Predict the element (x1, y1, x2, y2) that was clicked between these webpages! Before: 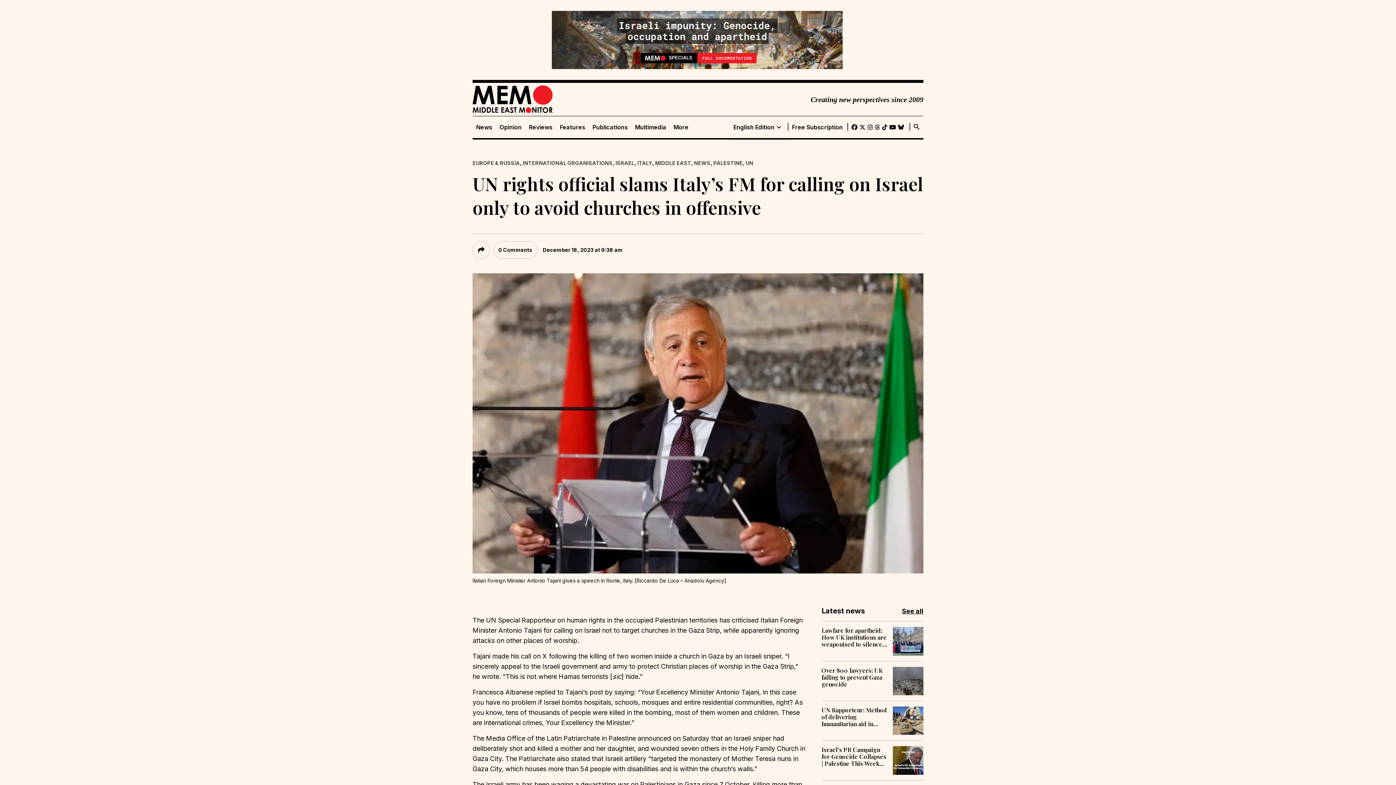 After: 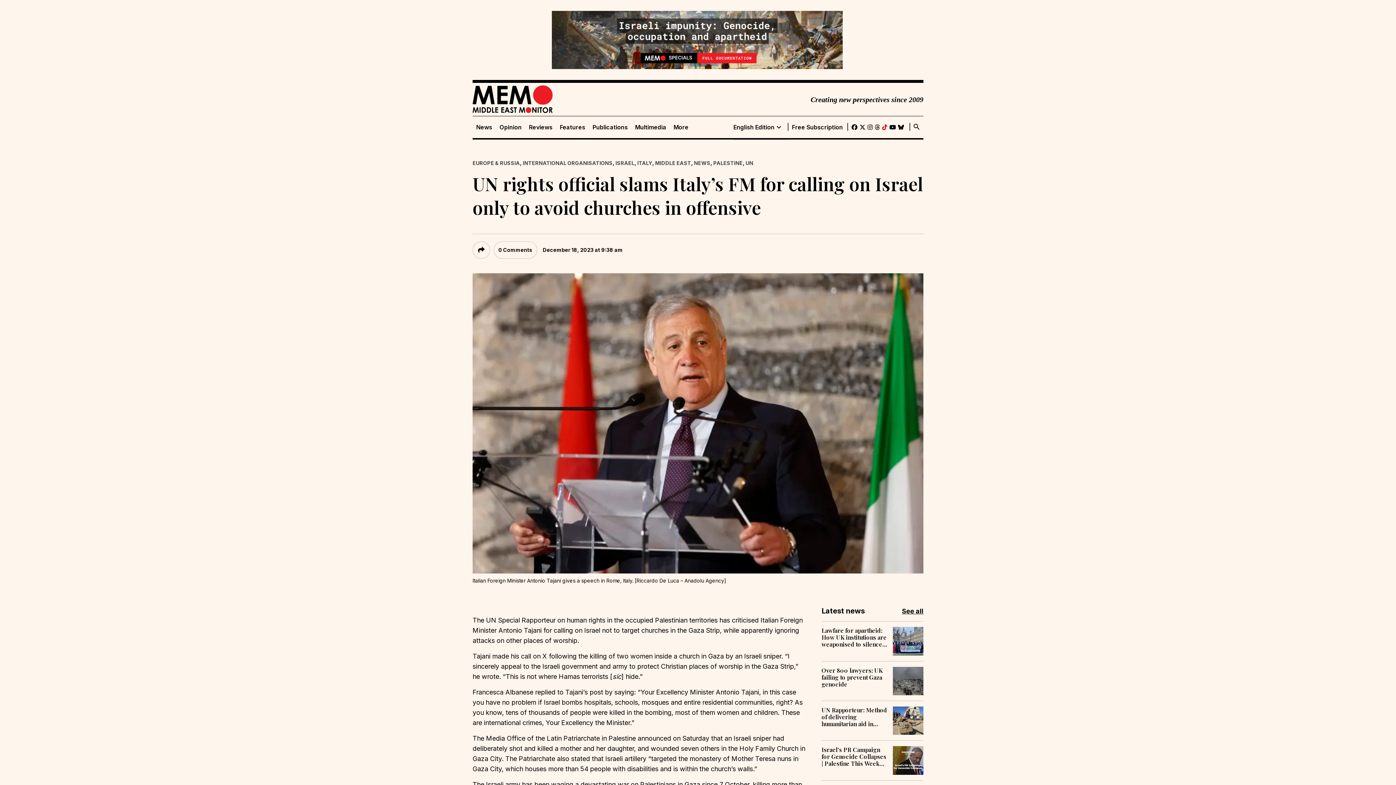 Action: bbox: (882, 122, 887, 132)